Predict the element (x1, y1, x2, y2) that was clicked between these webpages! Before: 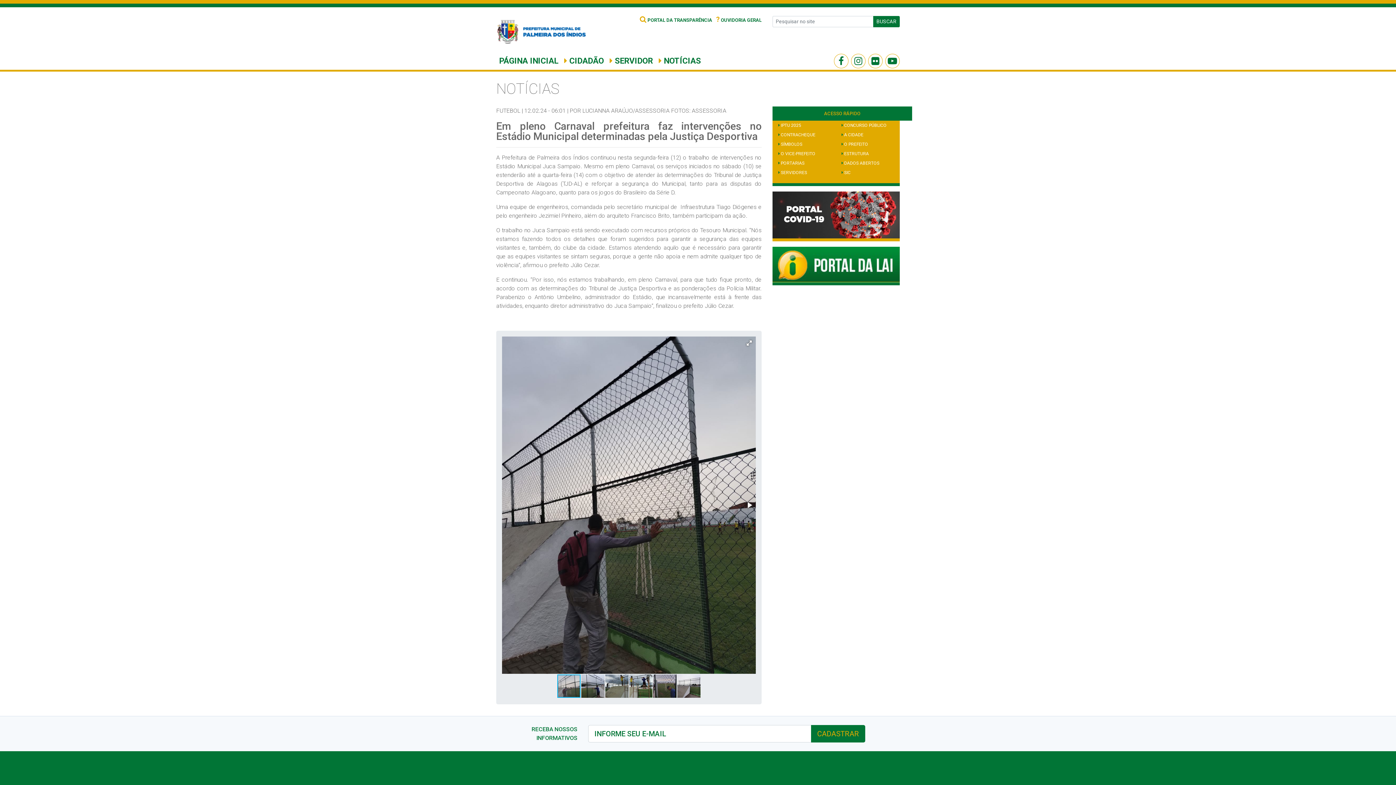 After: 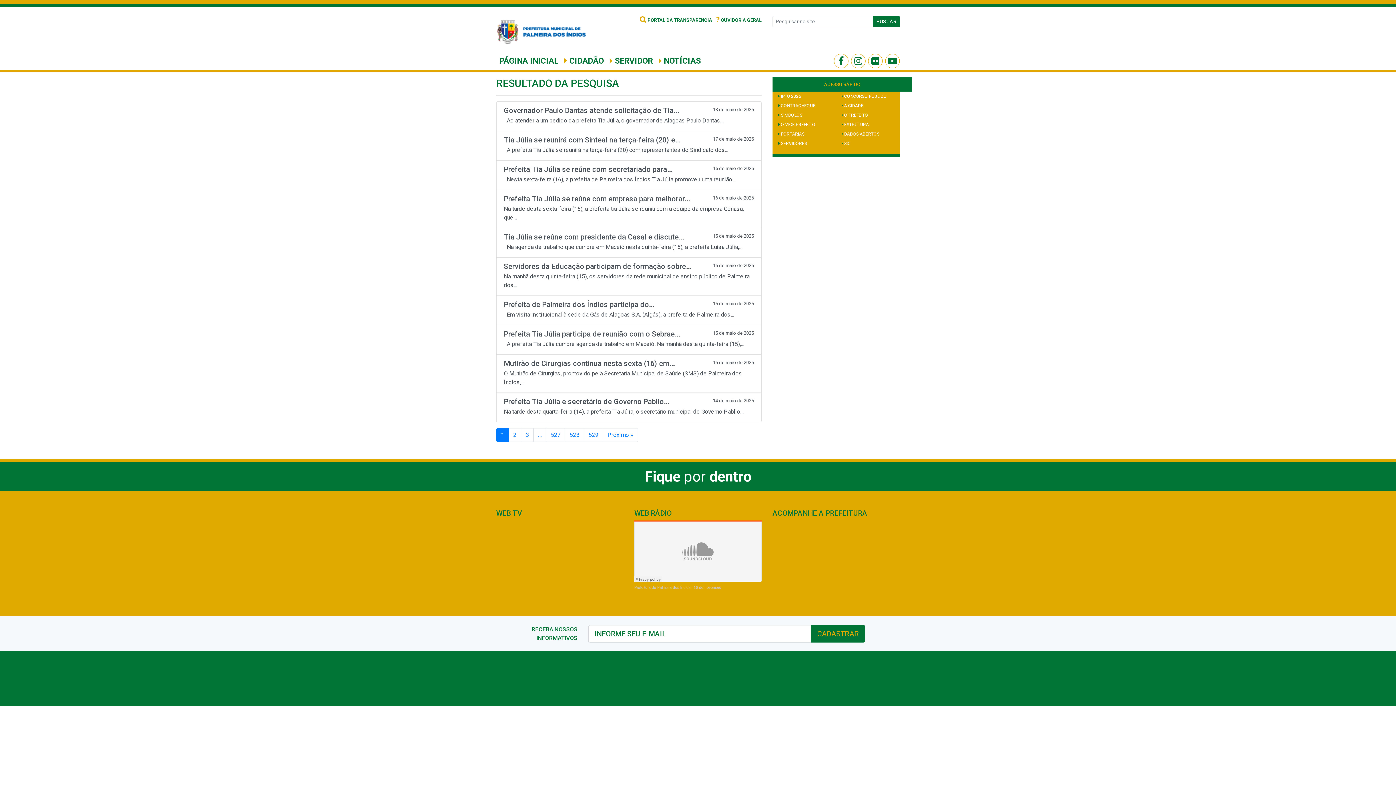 Action: label: BUSCAR bbox: (873, 16, 899, 27)